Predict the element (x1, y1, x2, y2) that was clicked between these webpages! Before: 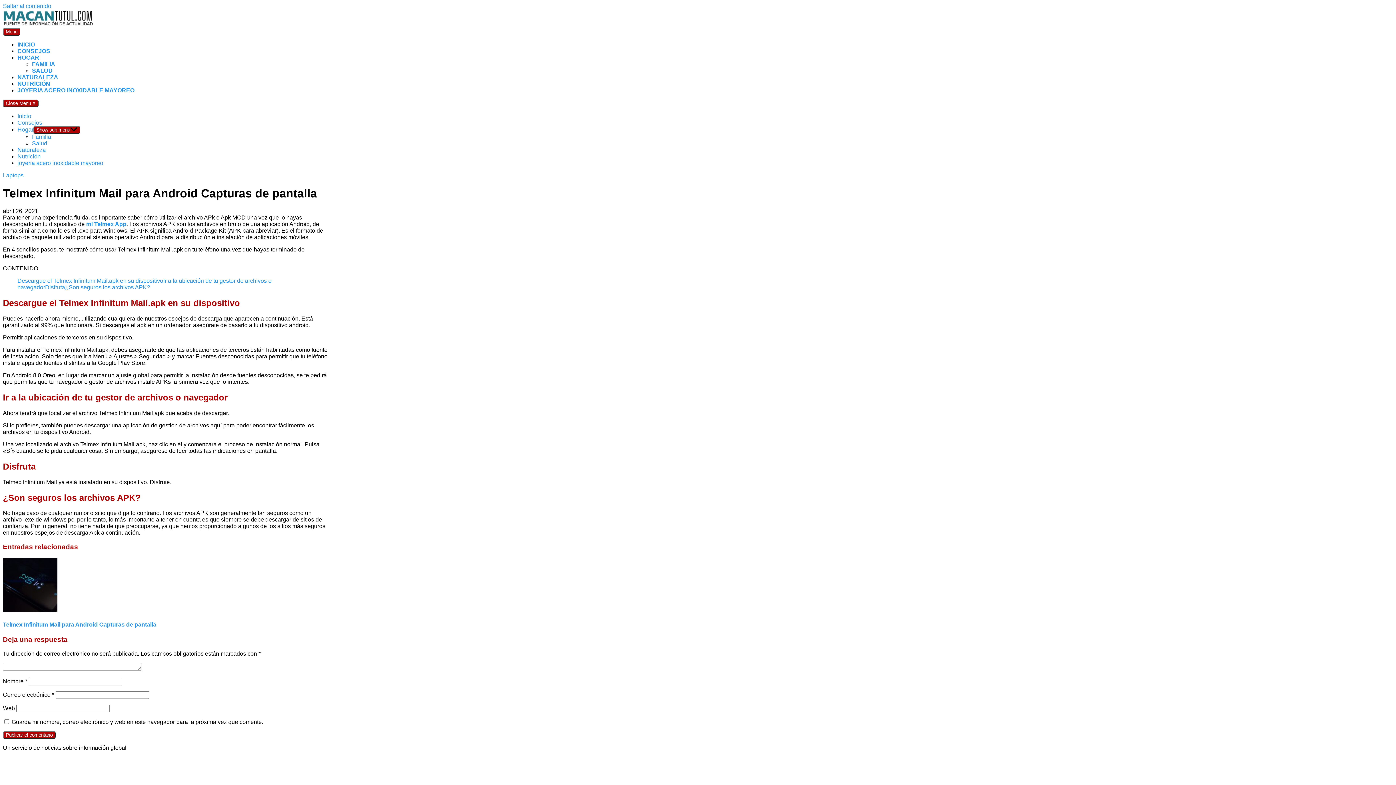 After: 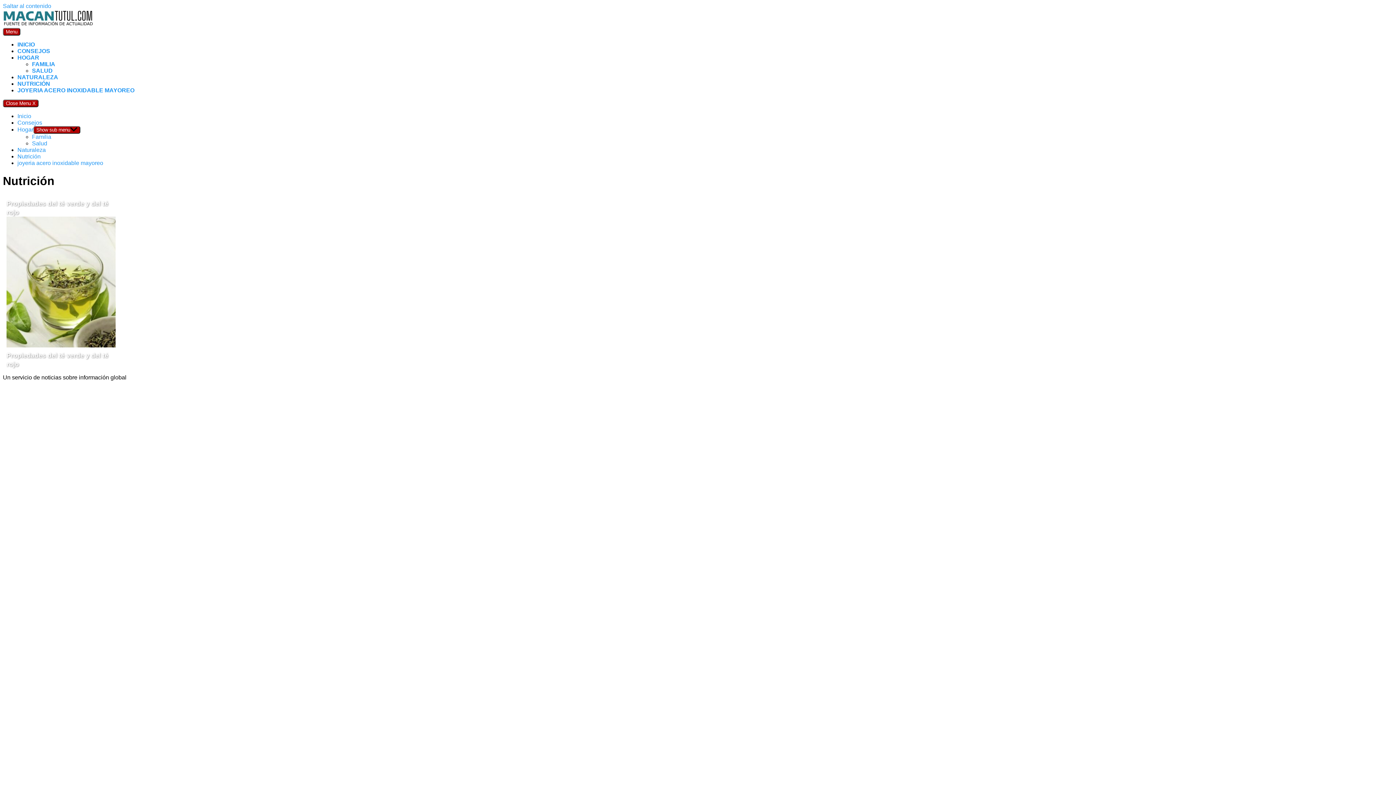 Action: bbox: (17, 153, 40, 159) label: Nutrición